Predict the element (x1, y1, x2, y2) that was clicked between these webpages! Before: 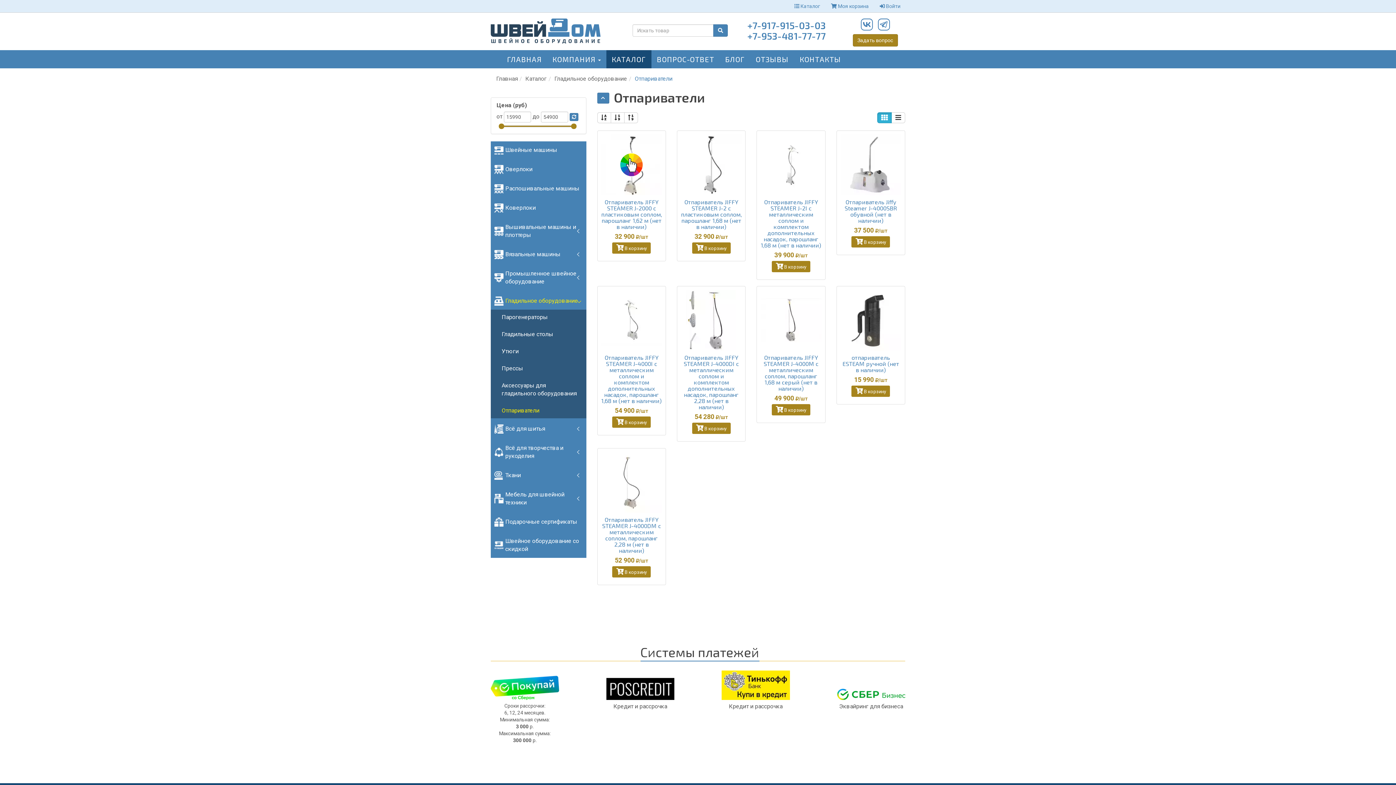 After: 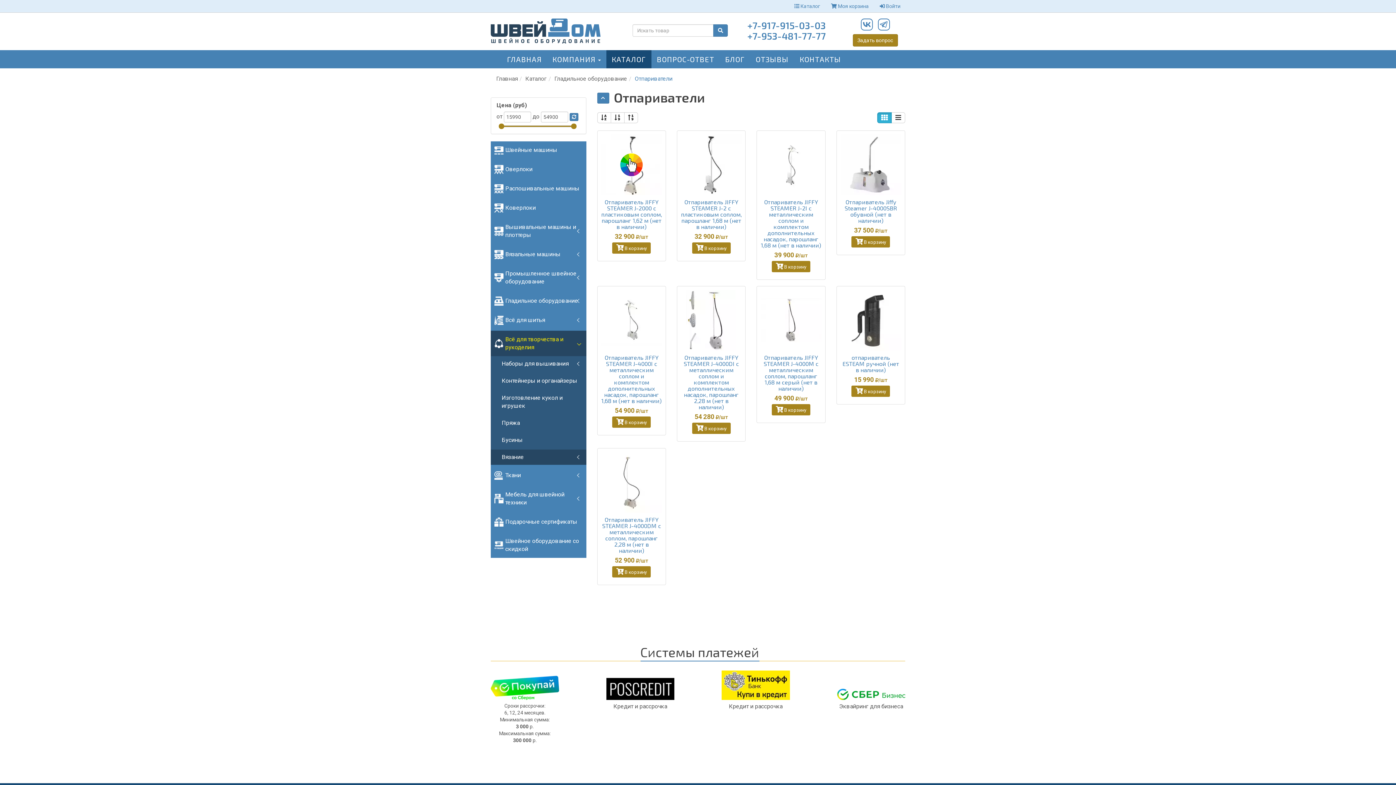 Action: bbox: (490, 439, 586, 465) label: Всё для творчества и рукоделия